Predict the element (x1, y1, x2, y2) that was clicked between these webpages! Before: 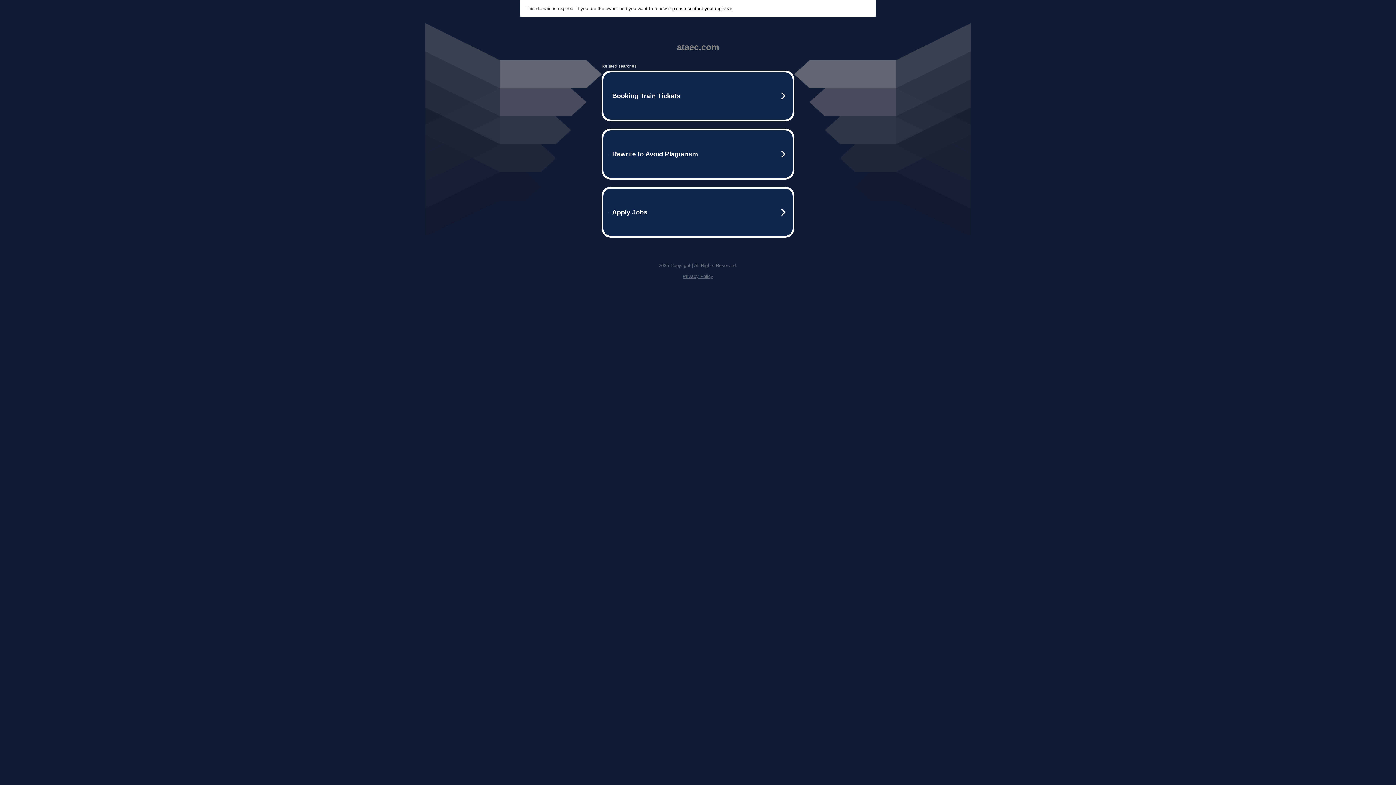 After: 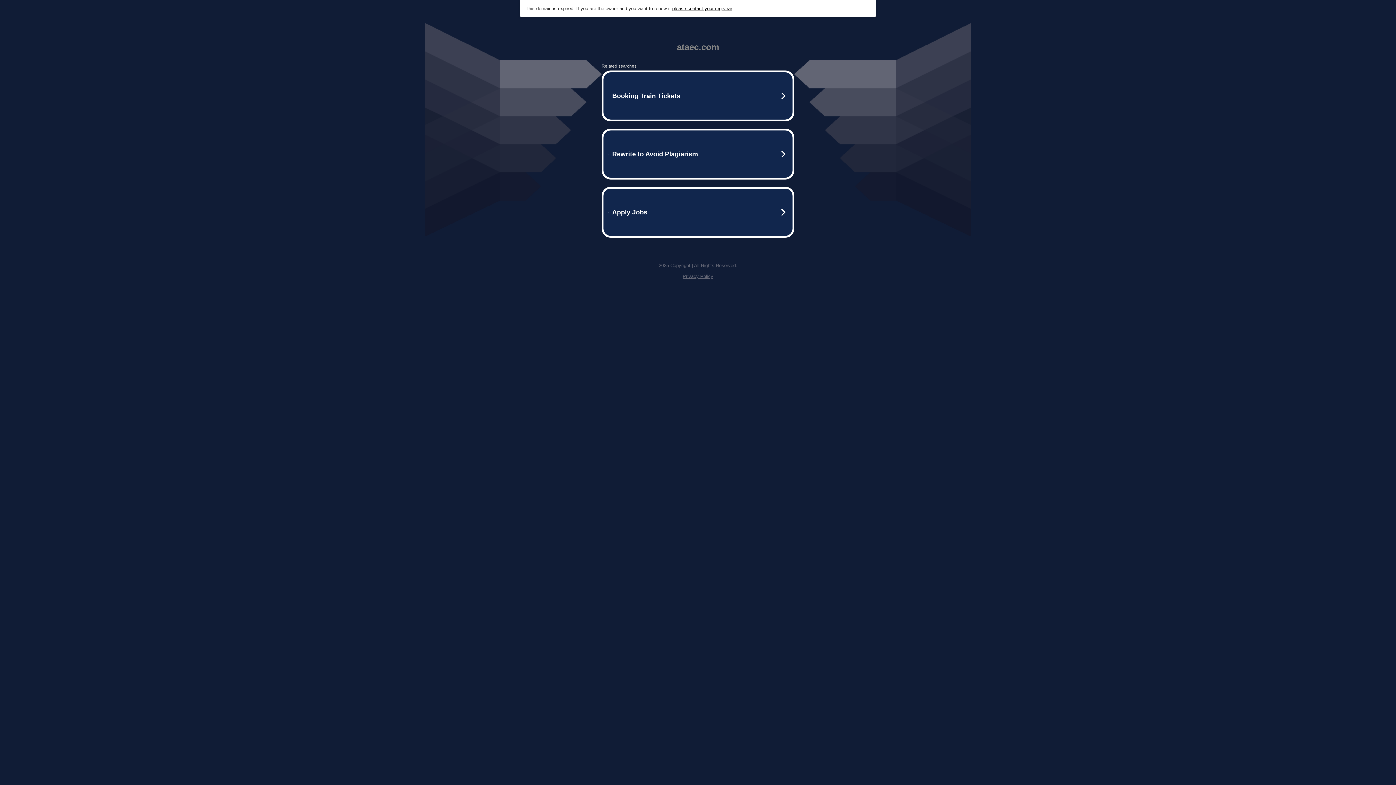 Action: label: please contact your registrar bbox: (672, 5, 732, 11)